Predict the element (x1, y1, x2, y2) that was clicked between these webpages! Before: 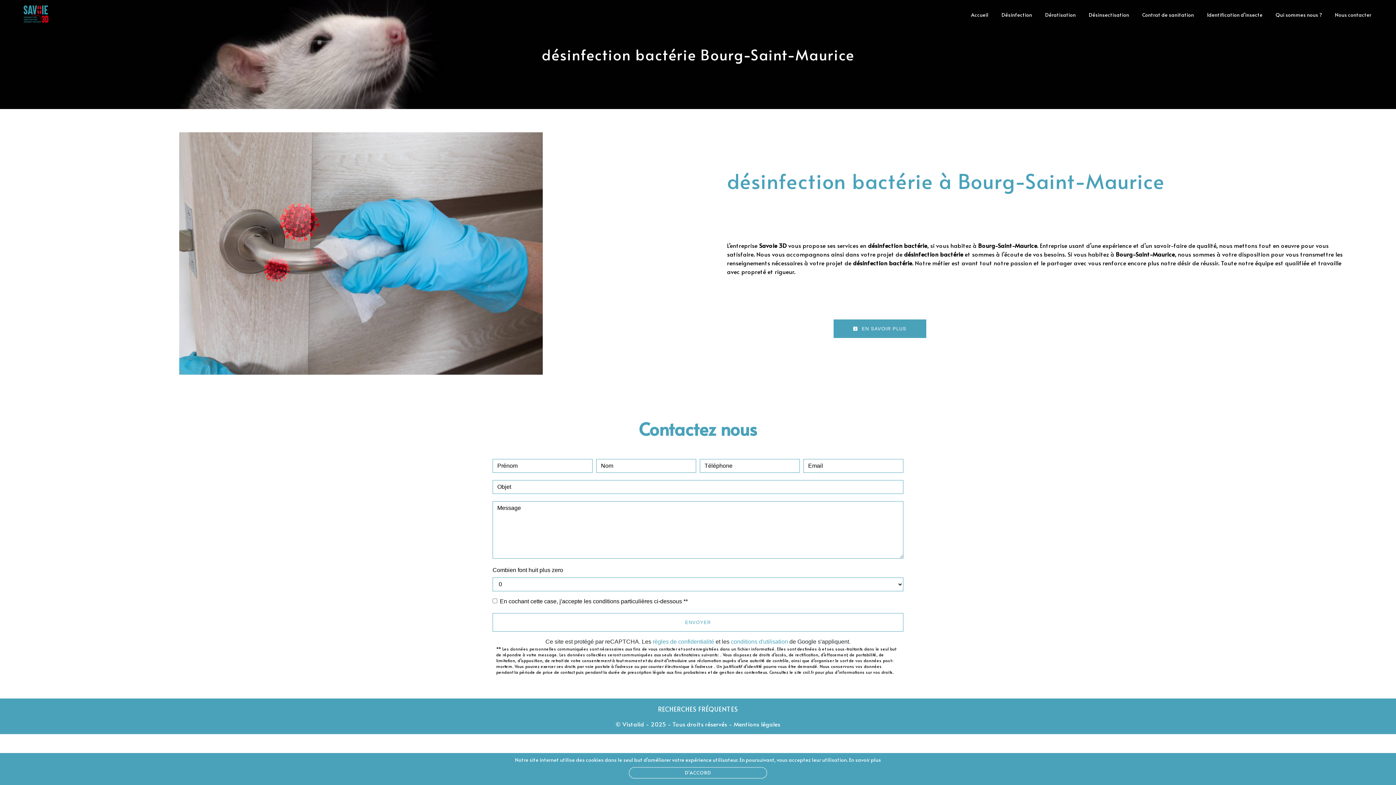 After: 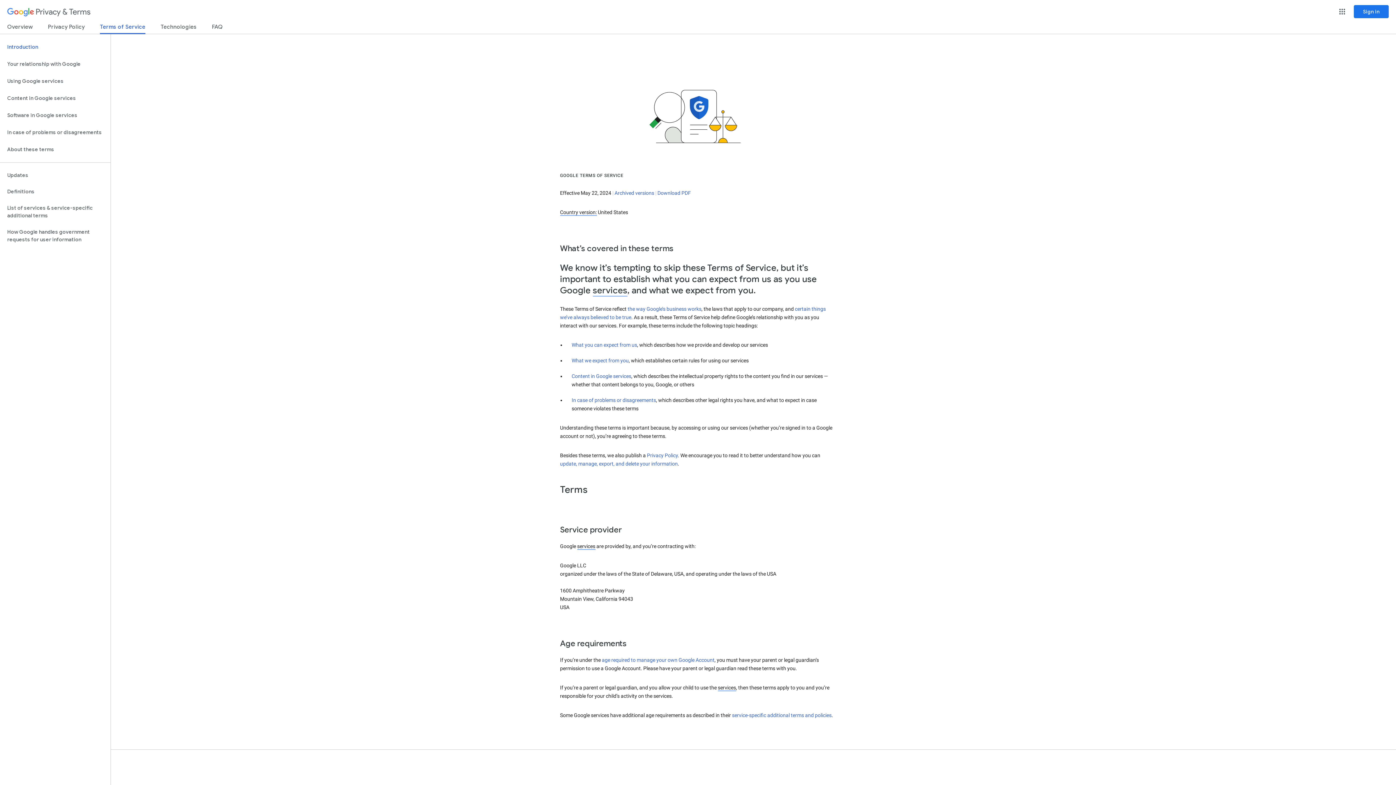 Action: label: conditions d'utilisation bbox: (731, 638, 788, 644)